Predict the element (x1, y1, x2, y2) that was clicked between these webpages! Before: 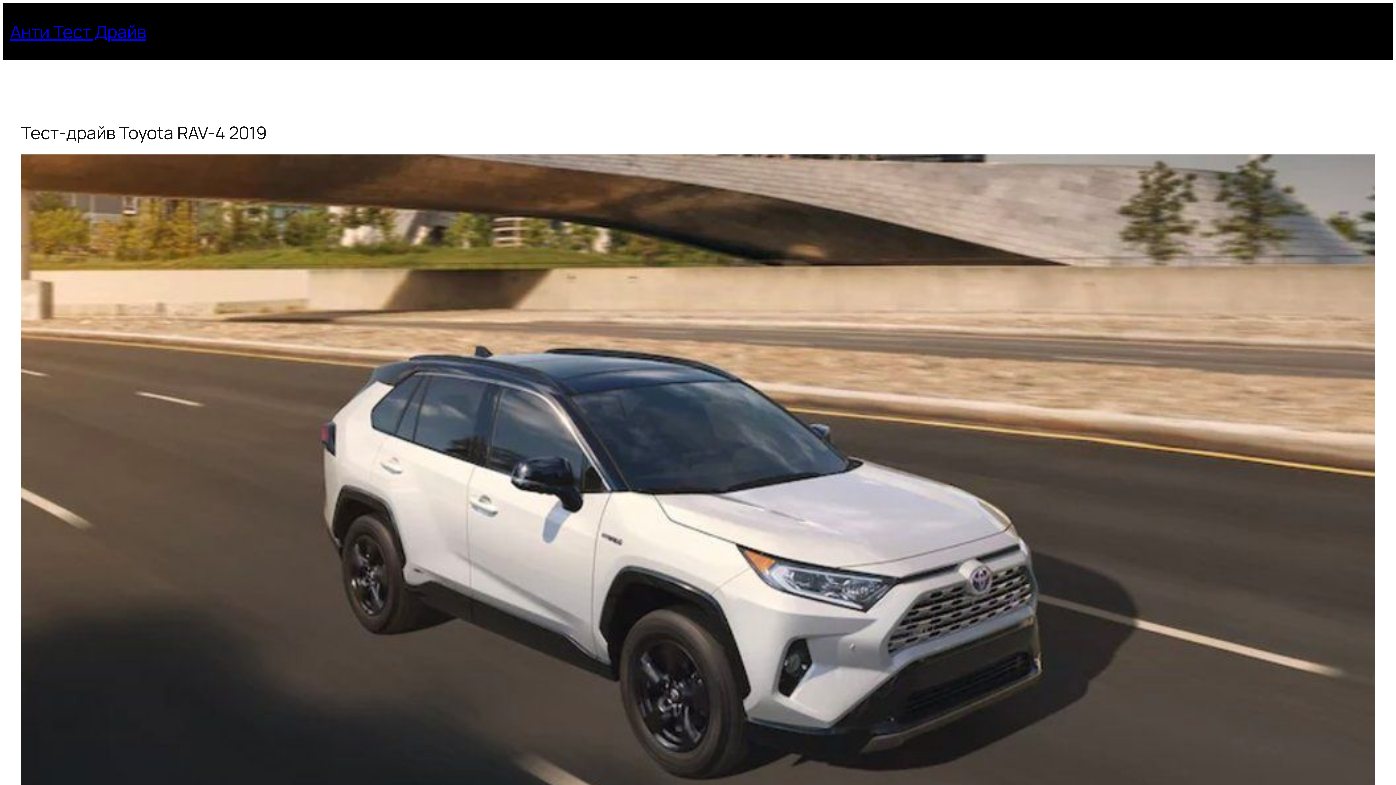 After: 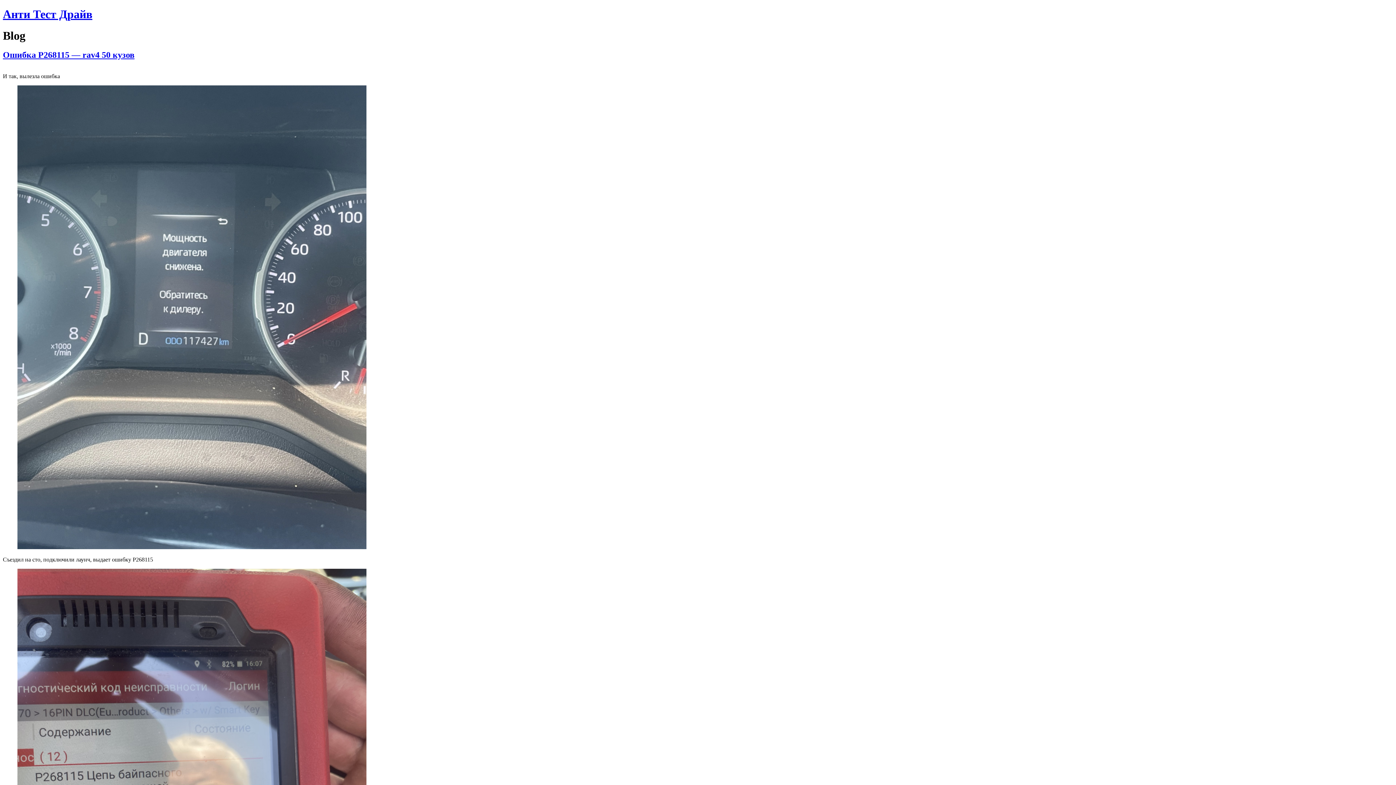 Action: bbox: (10, 19, 146, 43) label: Анти Тест Драйв